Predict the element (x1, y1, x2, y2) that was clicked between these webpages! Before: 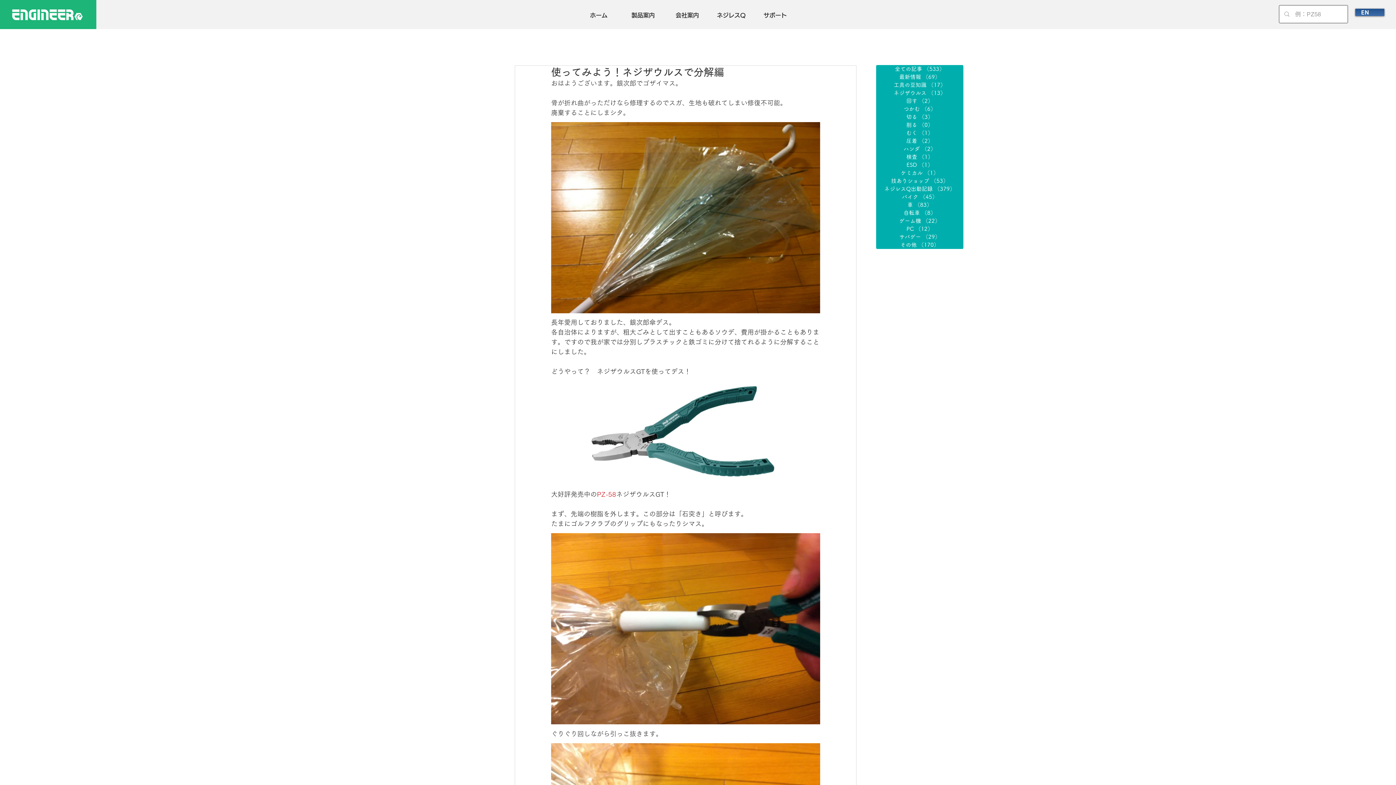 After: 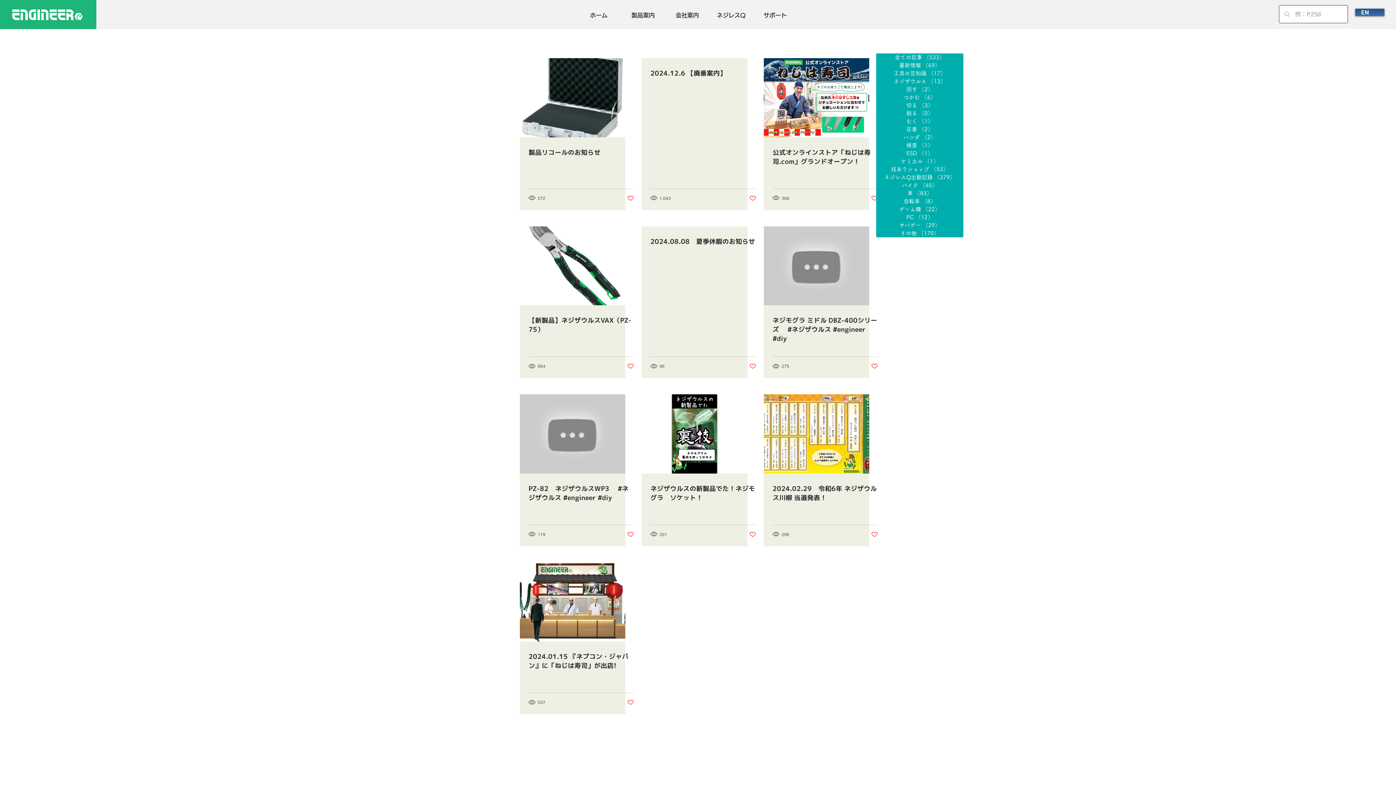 Action: bbox: (876, 73, 963, 81) label: 最新情報 （69）
69件の記事